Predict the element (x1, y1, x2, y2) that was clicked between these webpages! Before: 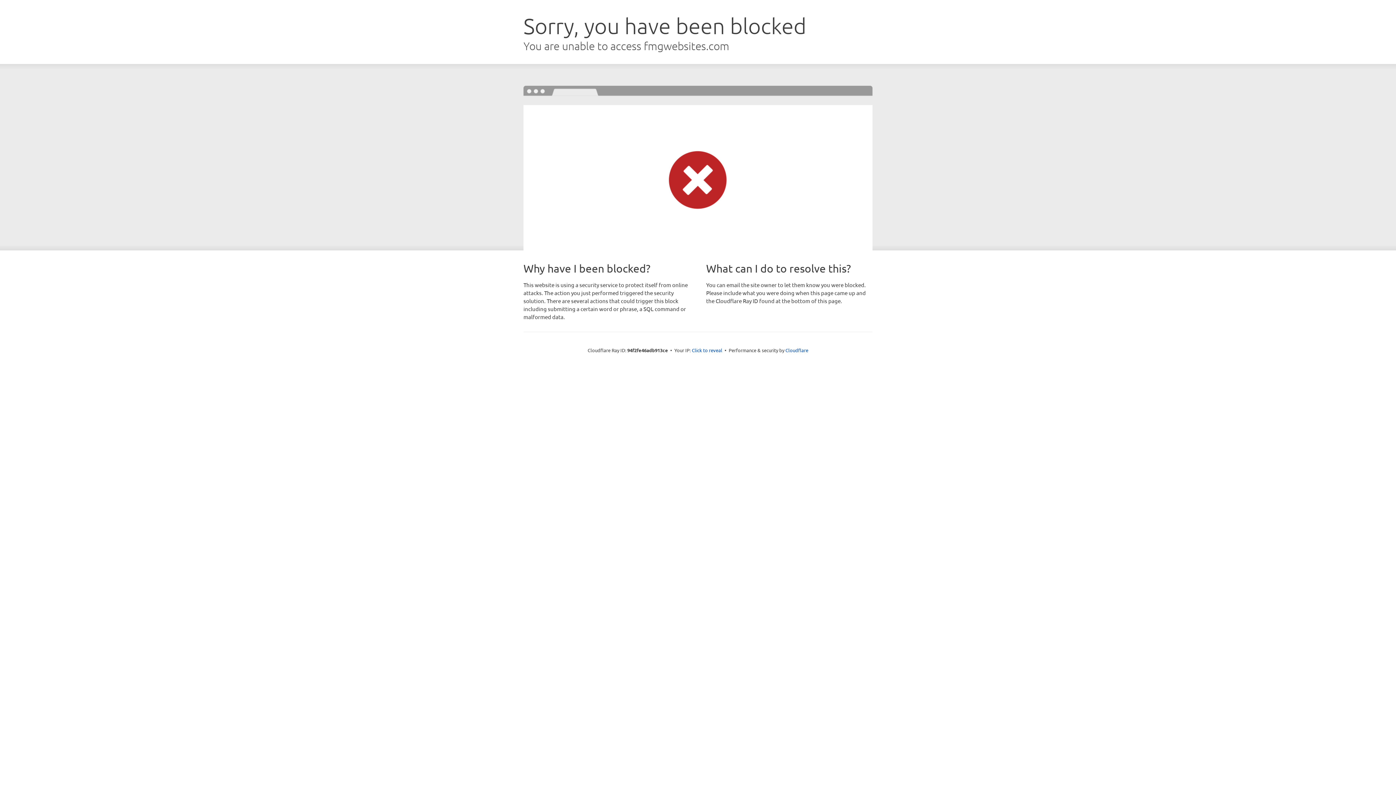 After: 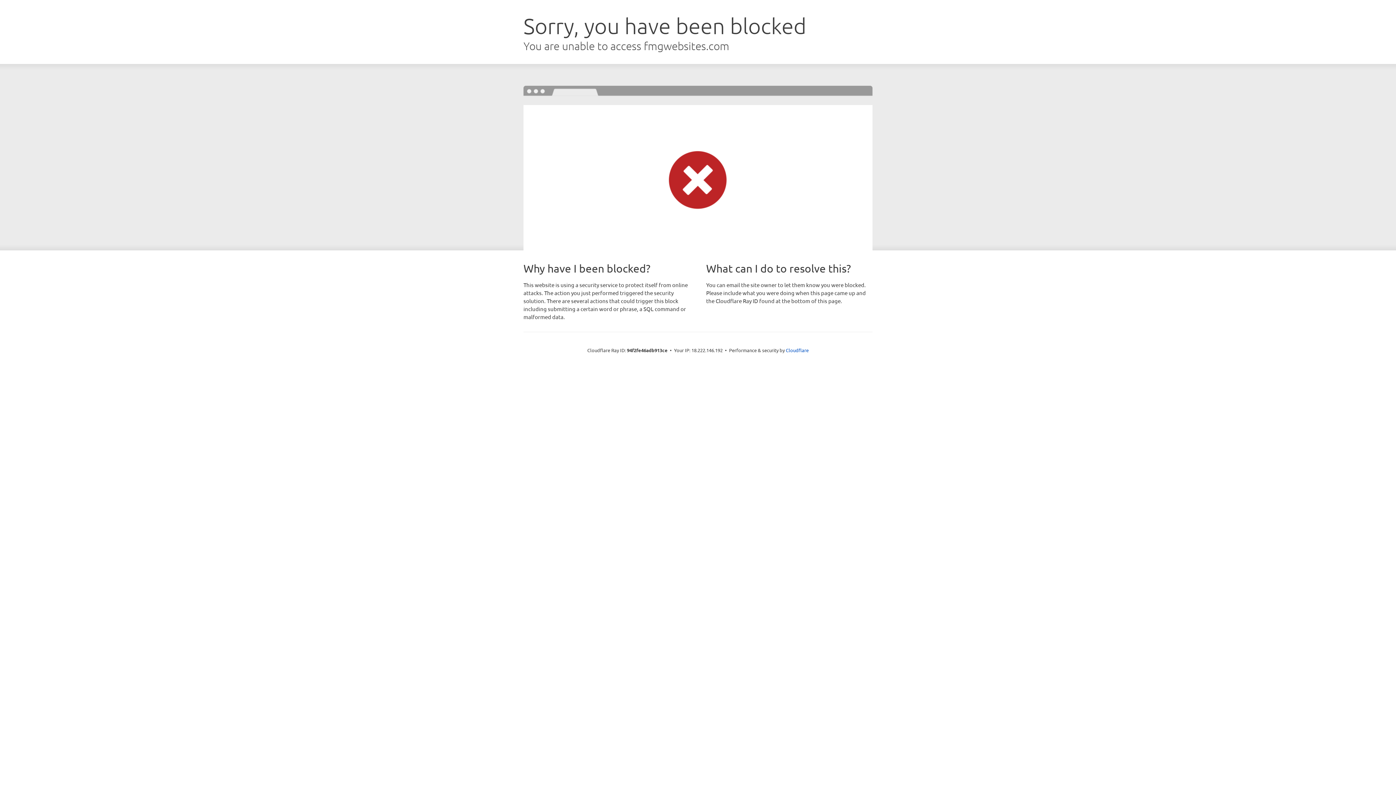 Action: label: Click to reveal bbox: (692, 346, 722, 353)